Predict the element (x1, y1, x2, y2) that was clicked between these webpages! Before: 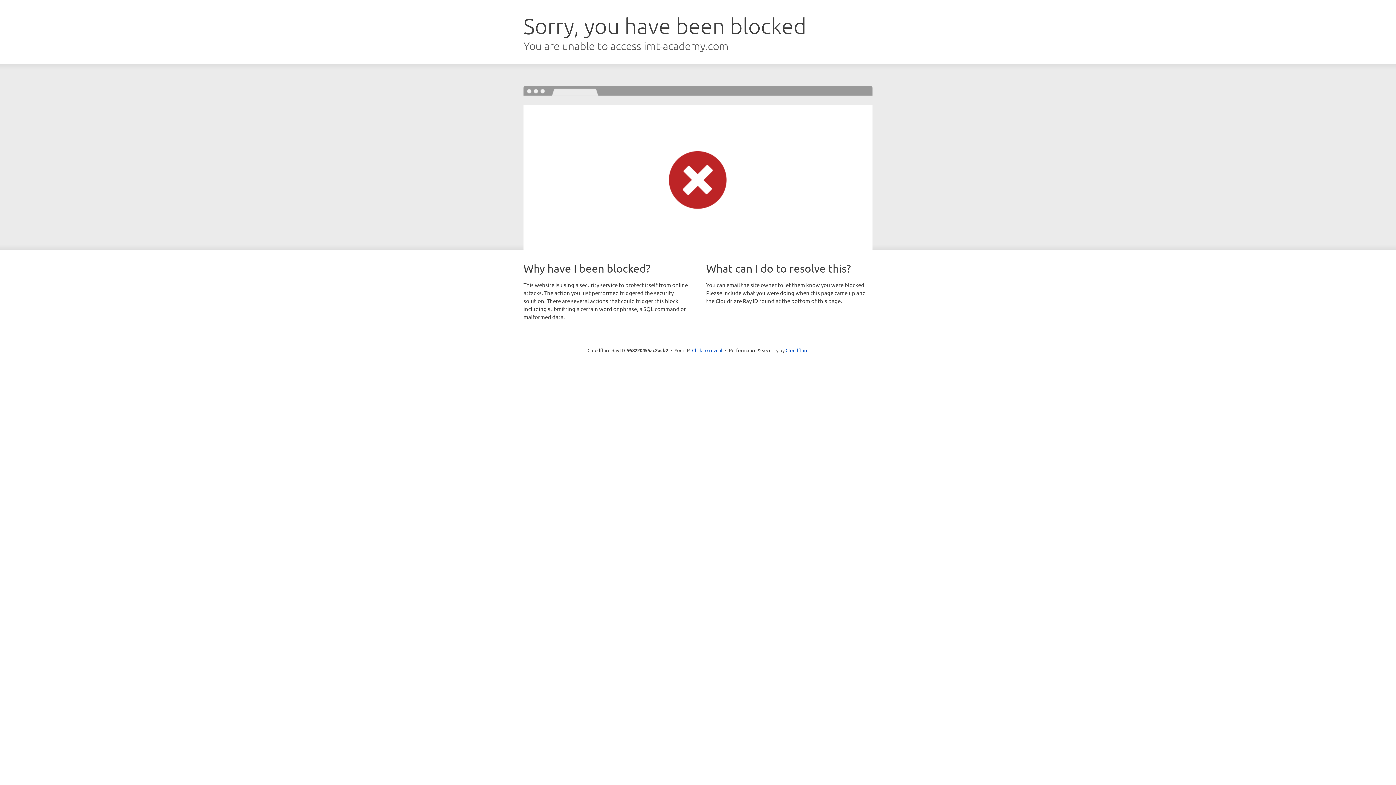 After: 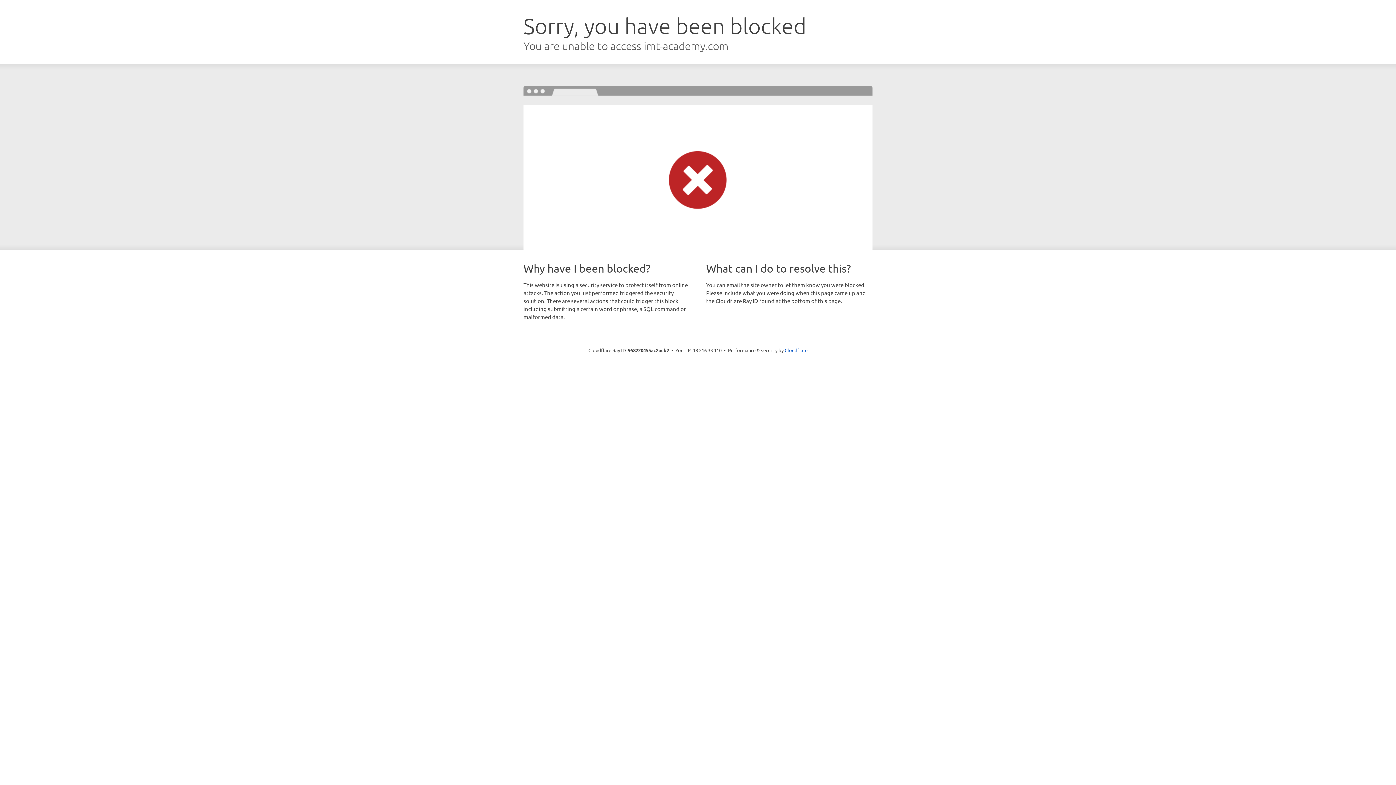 Action: bbox: (692, 346, 722, 353) label: Click to reveal